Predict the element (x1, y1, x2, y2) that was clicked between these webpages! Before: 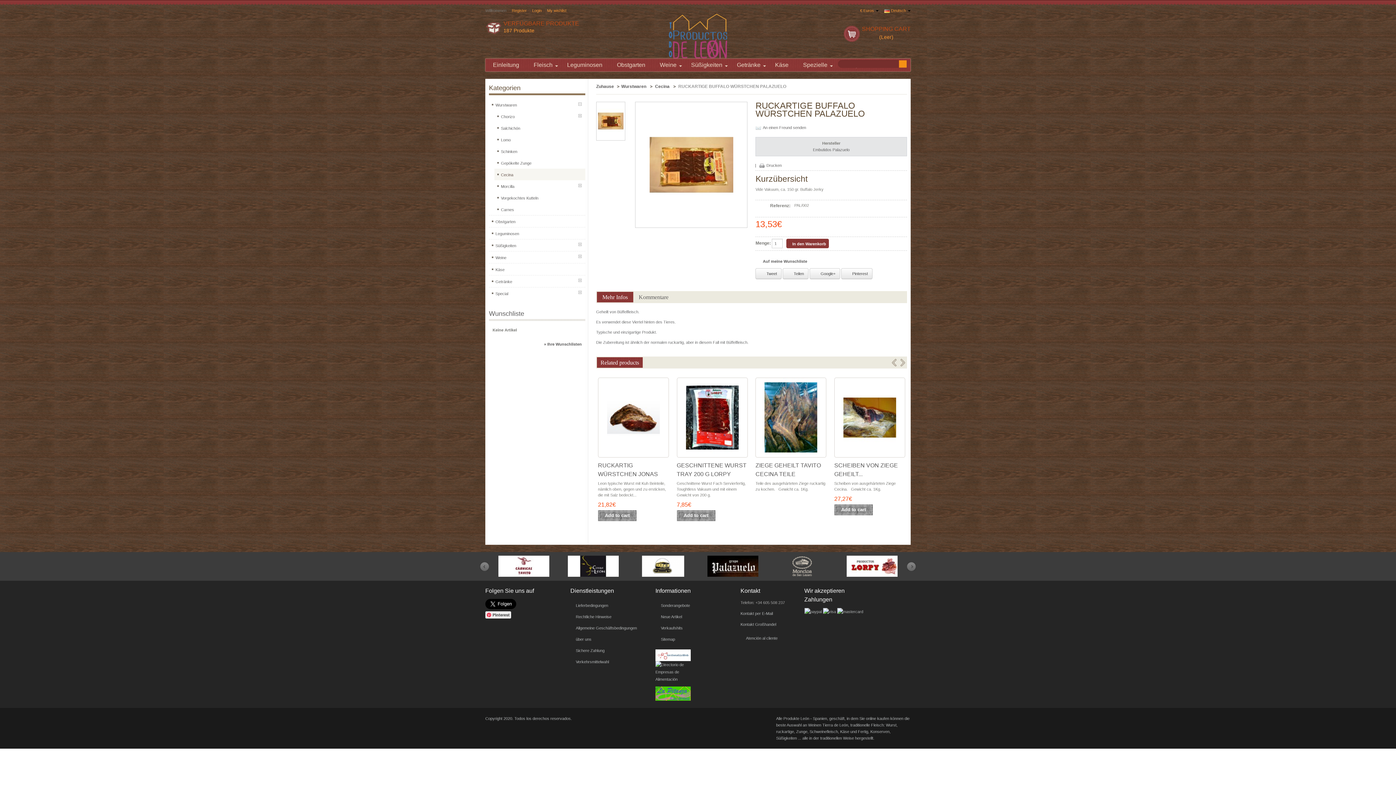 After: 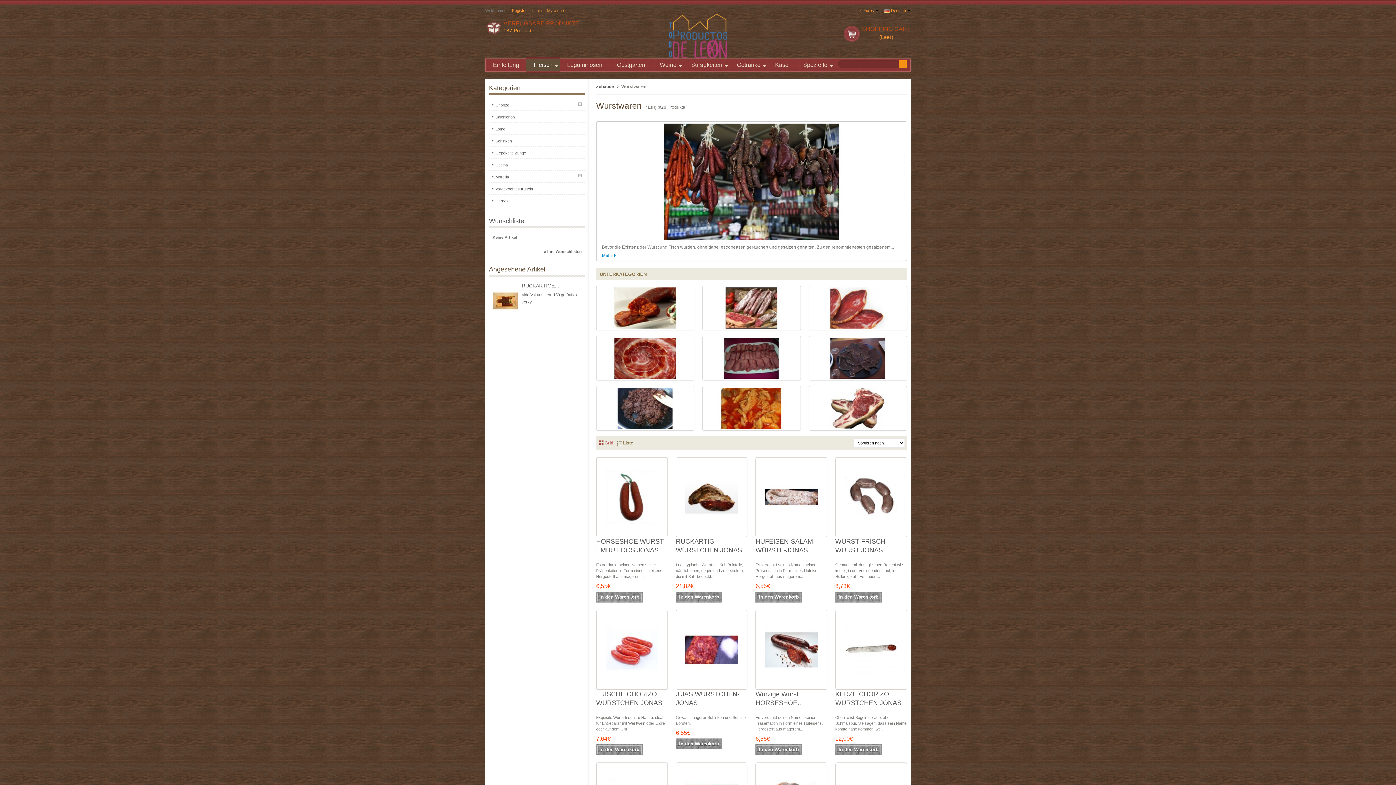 Action: label: Wurstwaren bbox: (489, 98, 585, 110)